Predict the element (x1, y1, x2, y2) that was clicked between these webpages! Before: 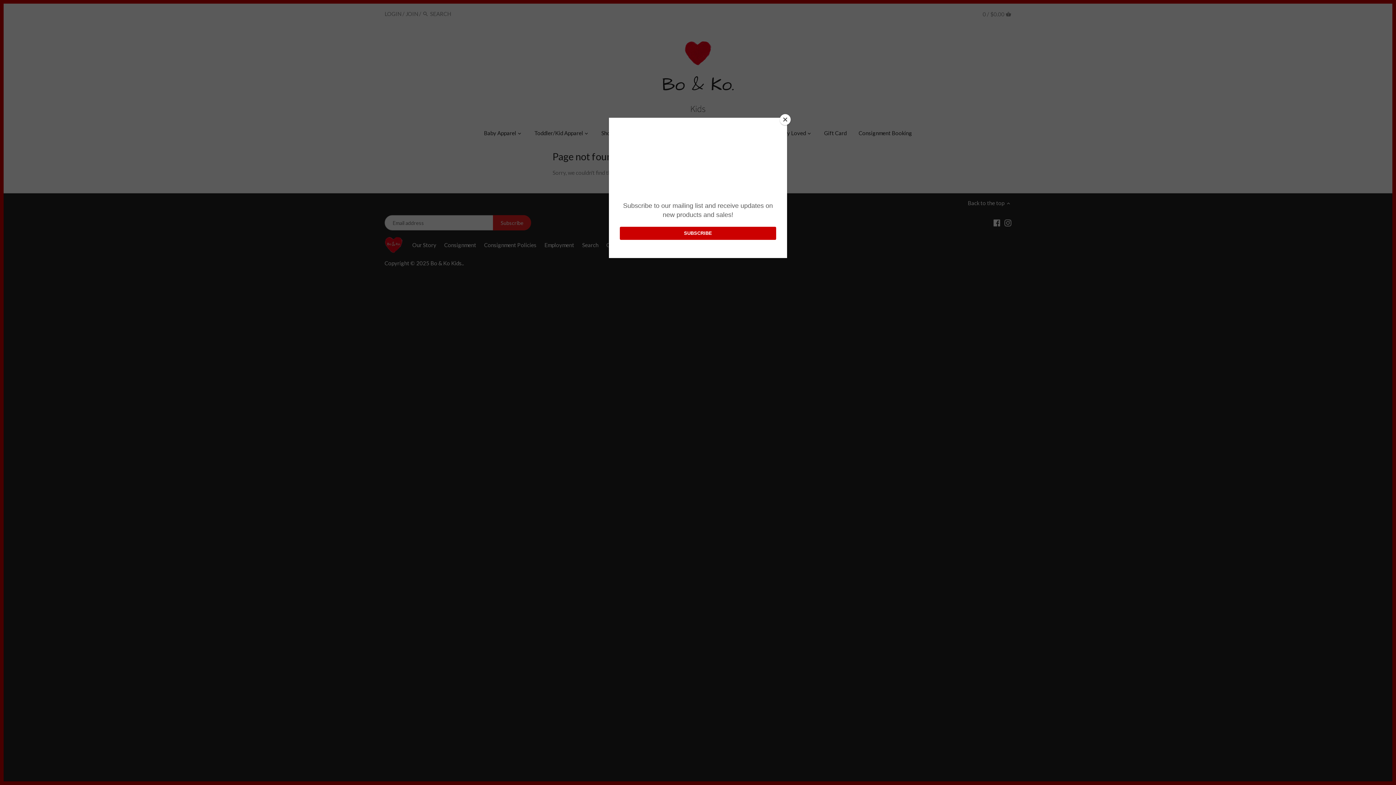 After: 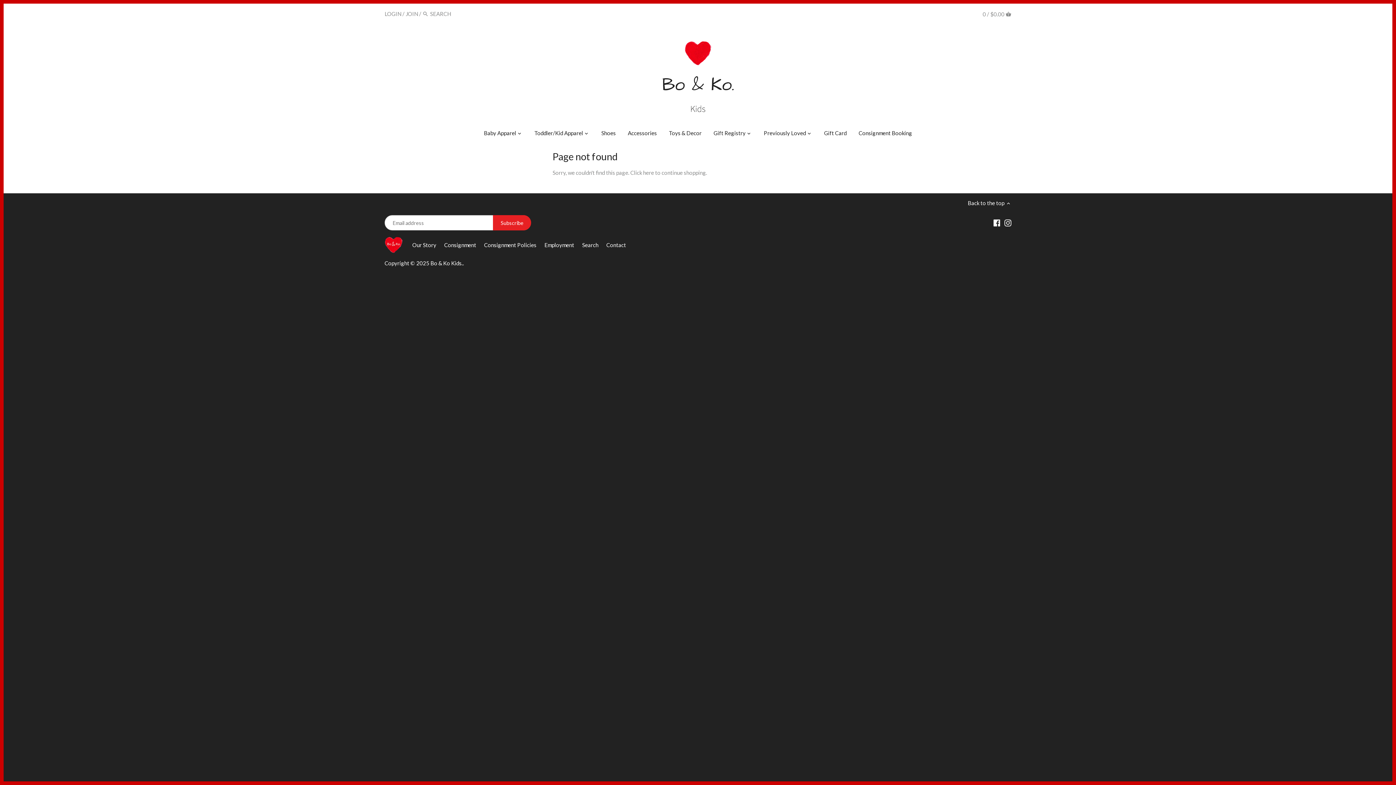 Action: bbox: (780, 114, 790, 125) label: Close